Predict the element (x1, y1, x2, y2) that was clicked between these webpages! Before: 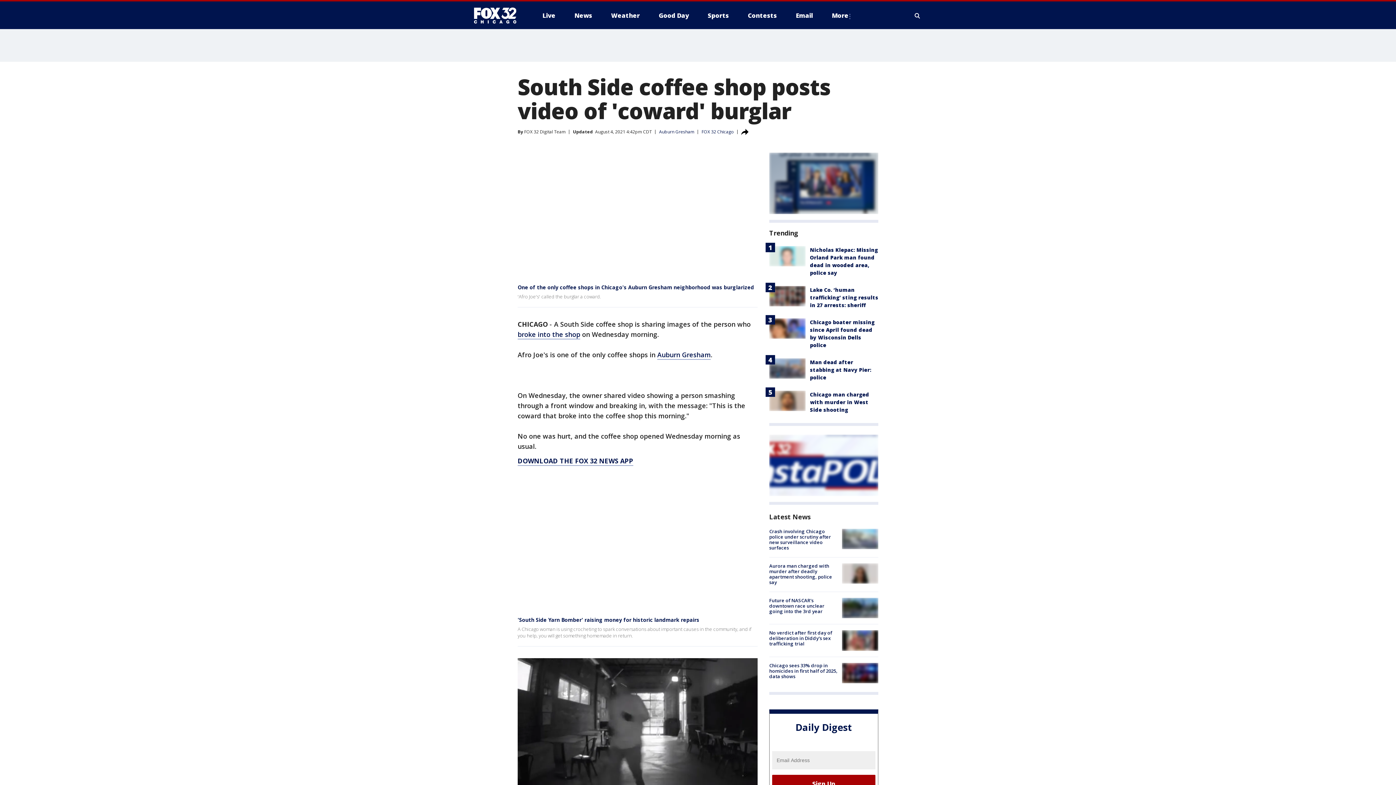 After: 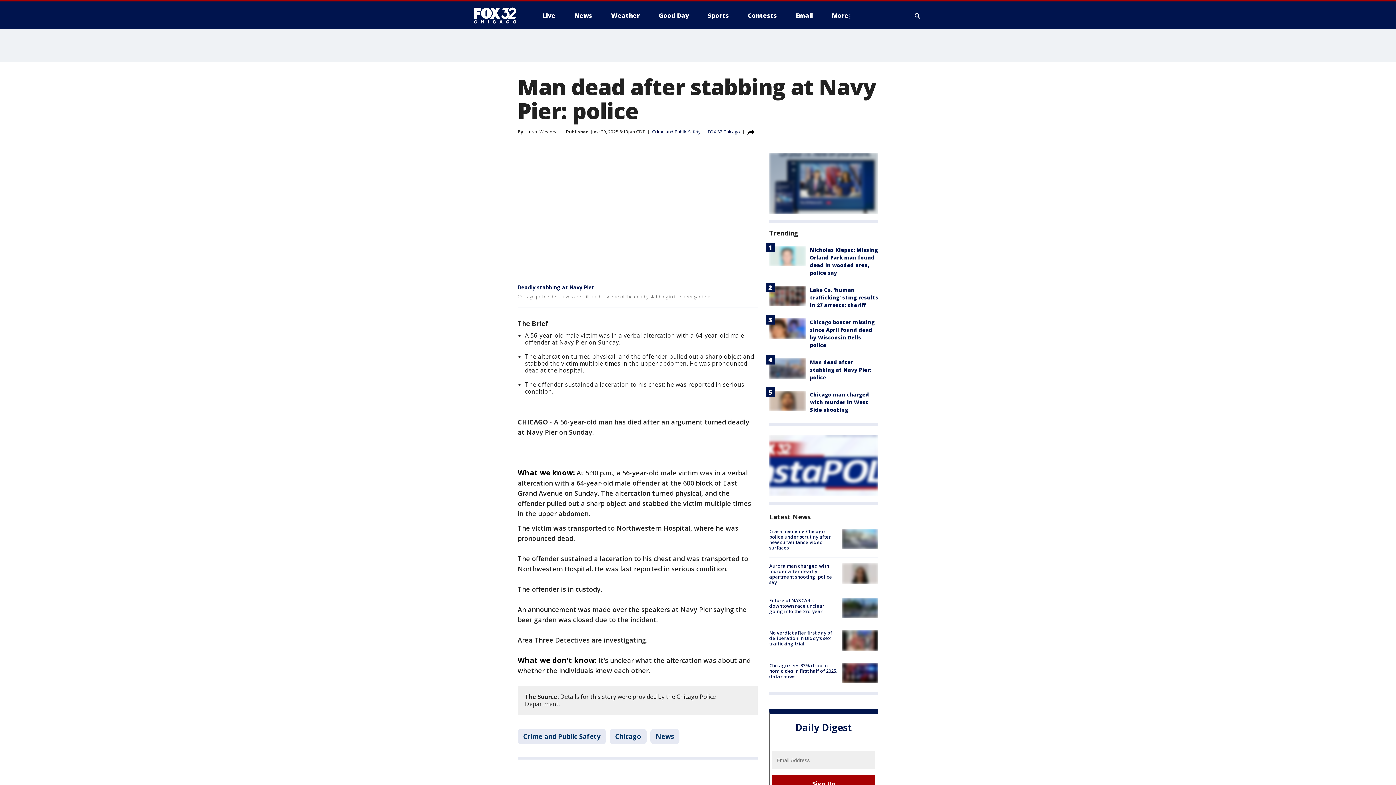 Action: bbox: (769, 358, 805, 378)